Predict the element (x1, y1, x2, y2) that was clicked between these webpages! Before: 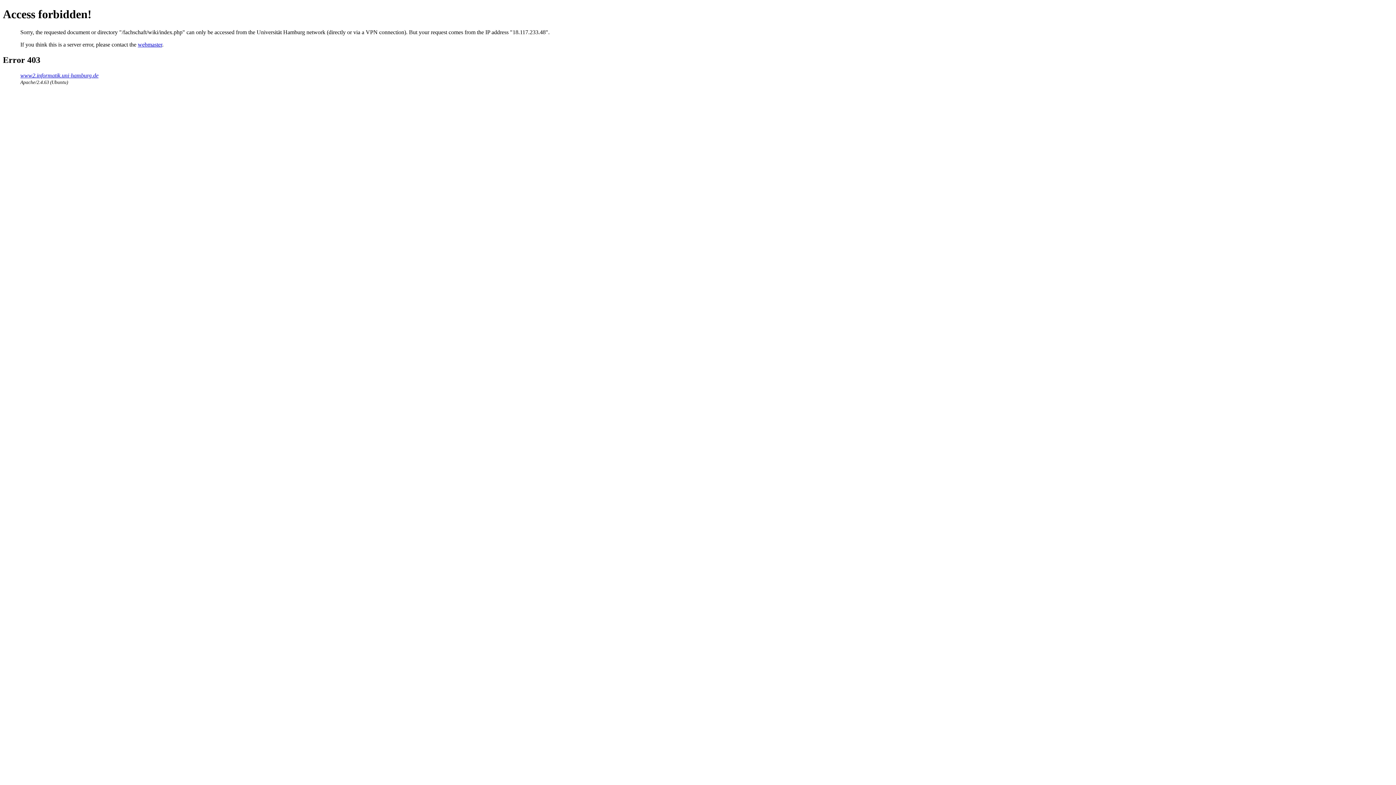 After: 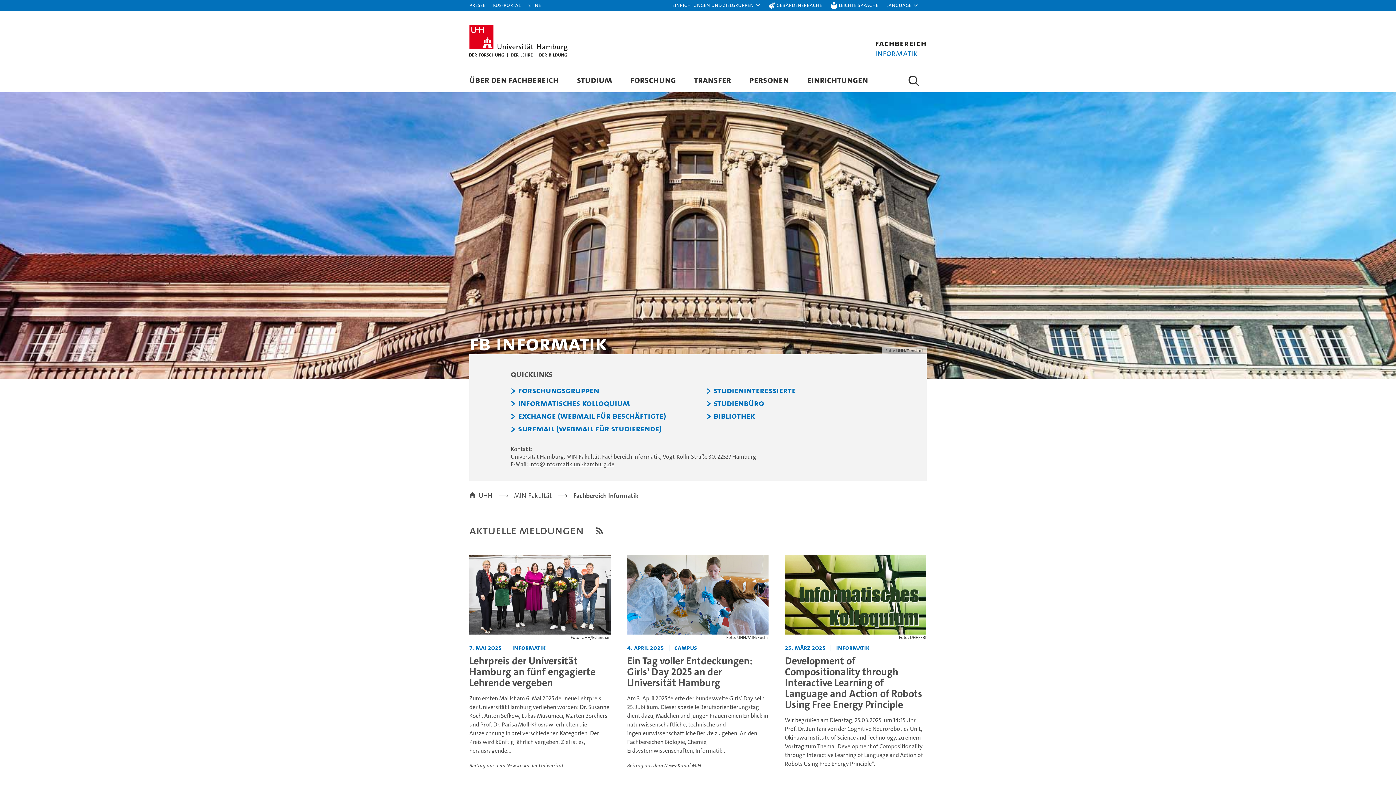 Action: bbox: (20, 72, 98, 78) label: www2.informatik.uni-hamburg.de